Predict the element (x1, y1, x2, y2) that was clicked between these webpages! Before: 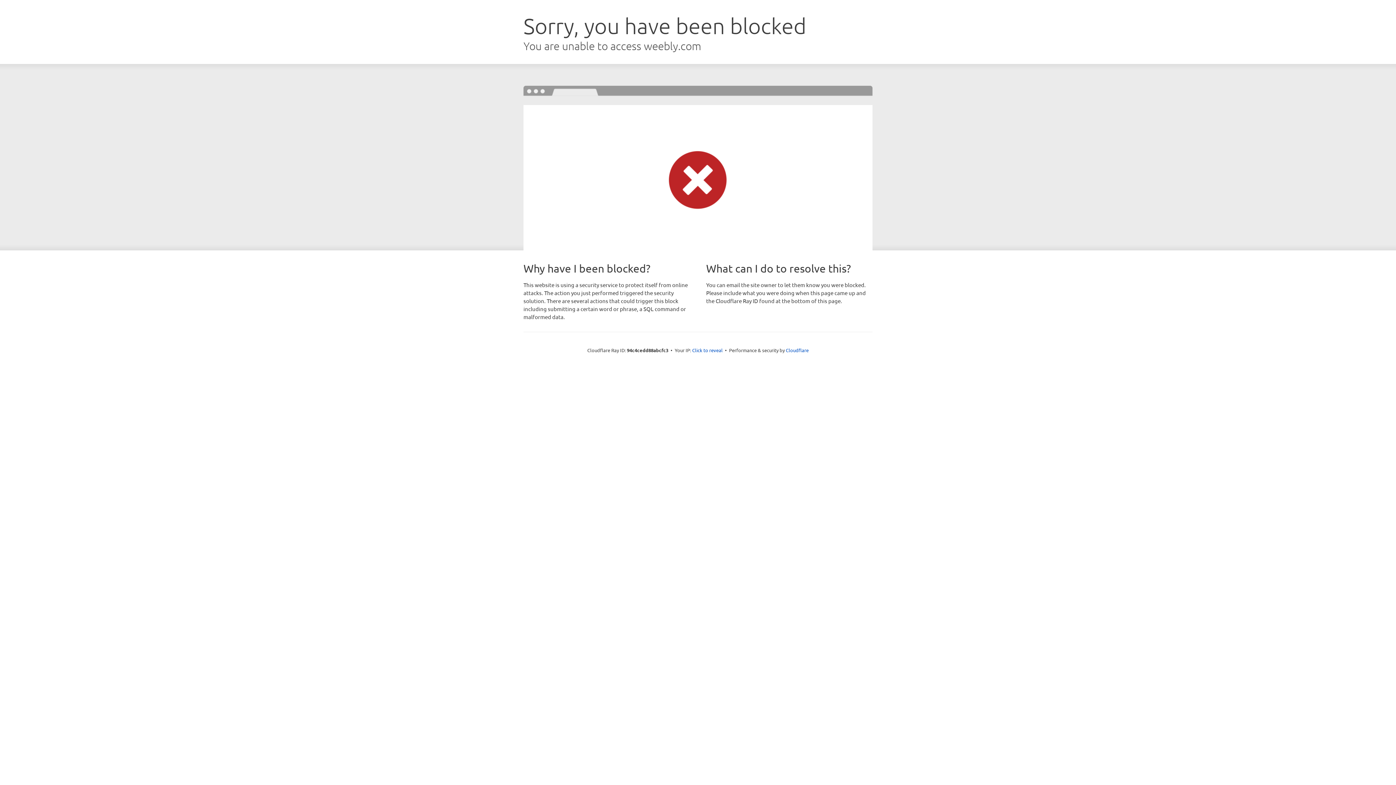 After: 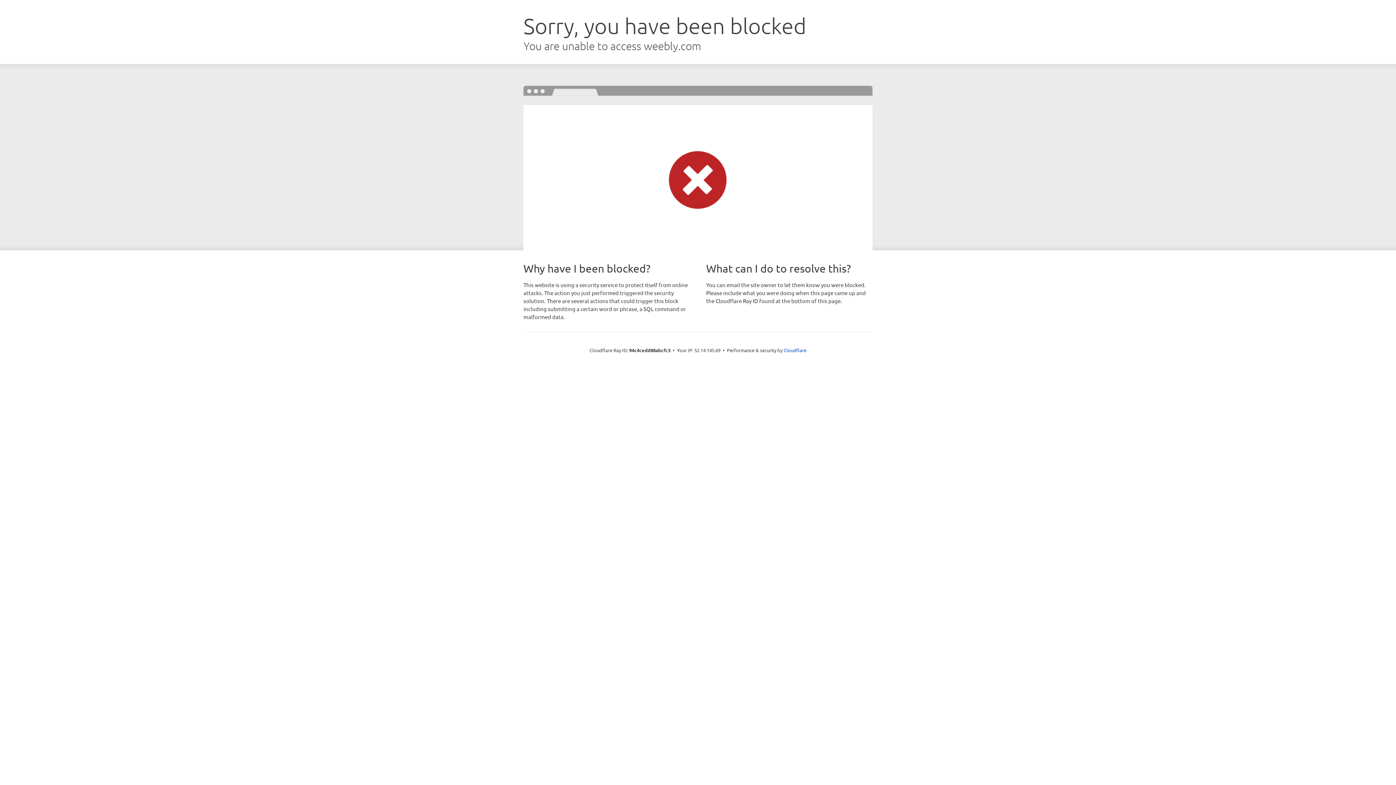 Action: label: Click to reveal bbox: (692, 346, 722, 353)